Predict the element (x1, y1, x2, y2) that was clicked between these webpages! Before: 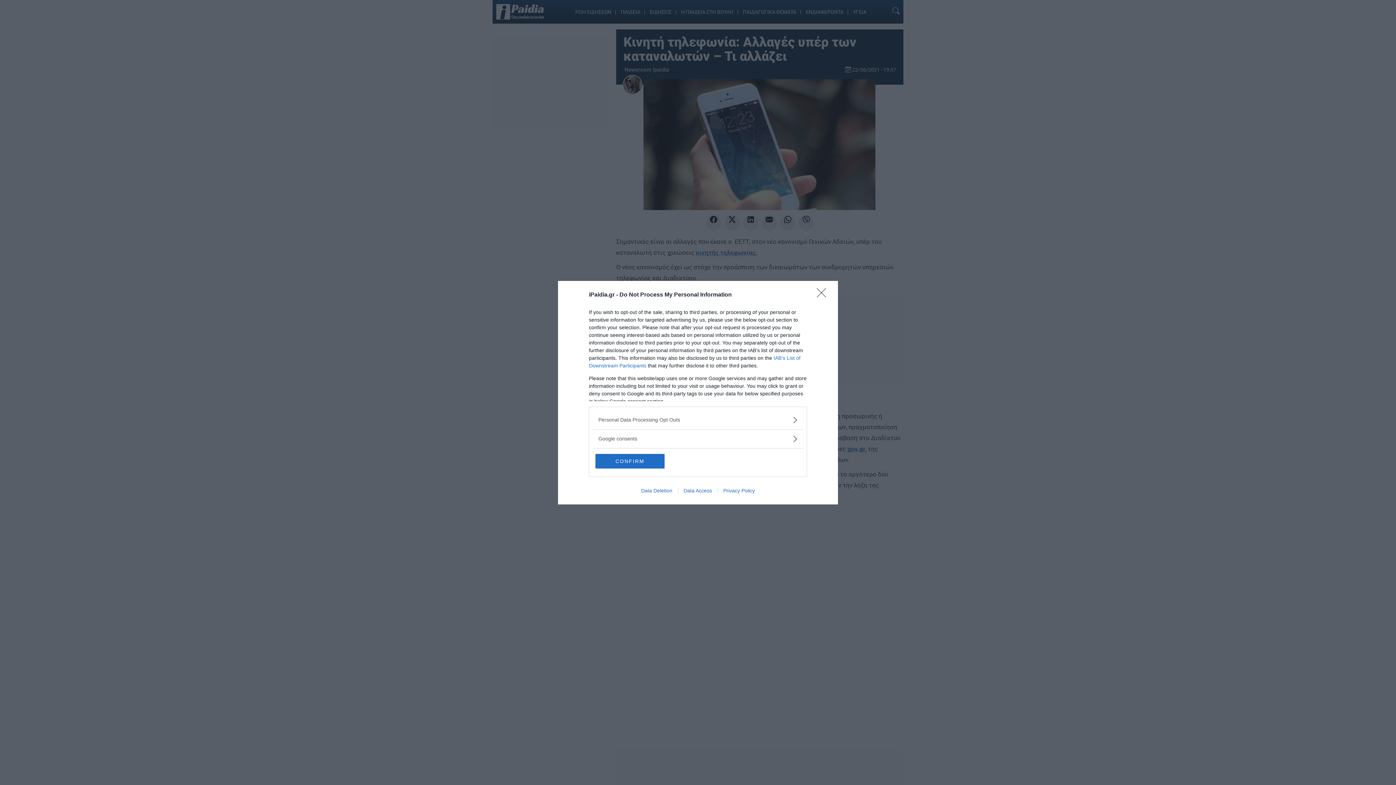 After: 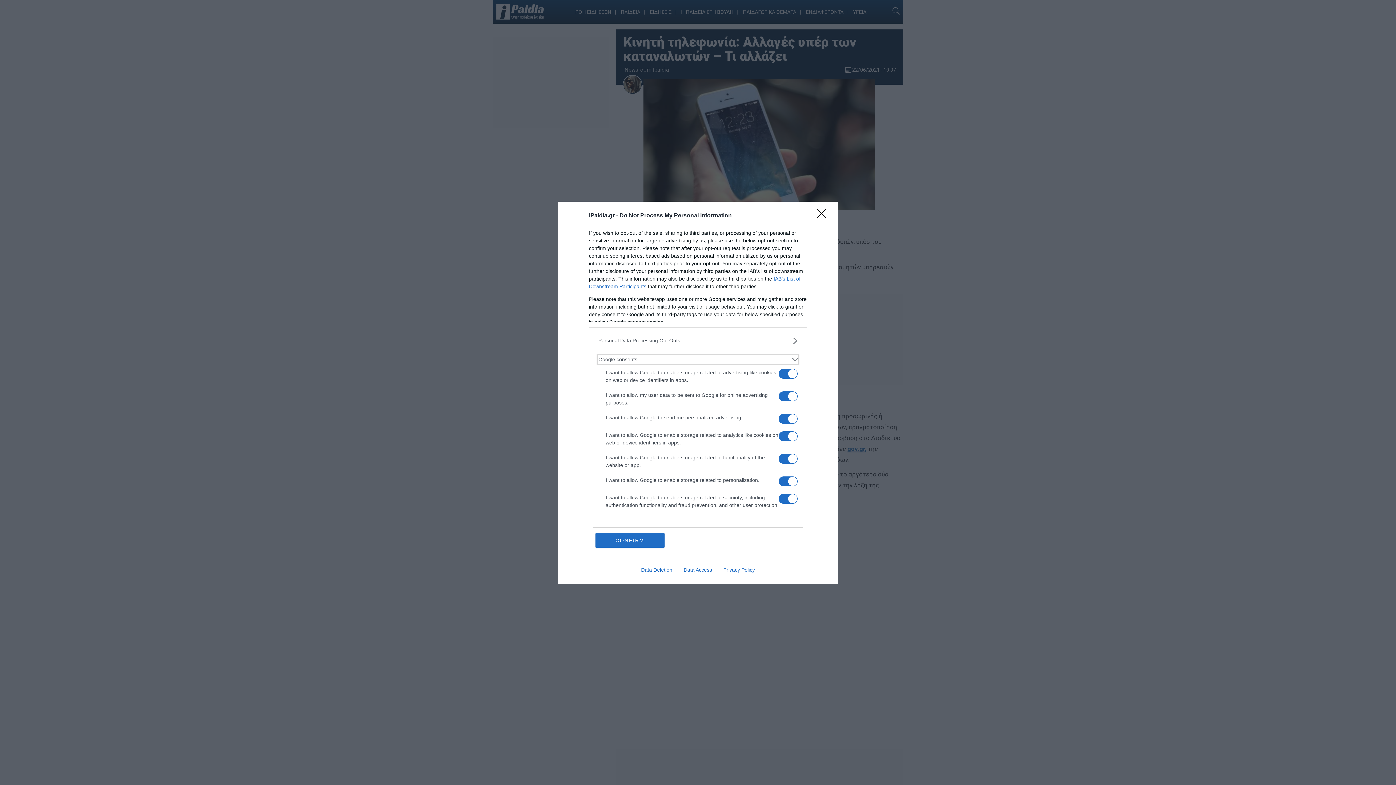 Action: label: Google consents bbox: (598, 435, 797, 442)